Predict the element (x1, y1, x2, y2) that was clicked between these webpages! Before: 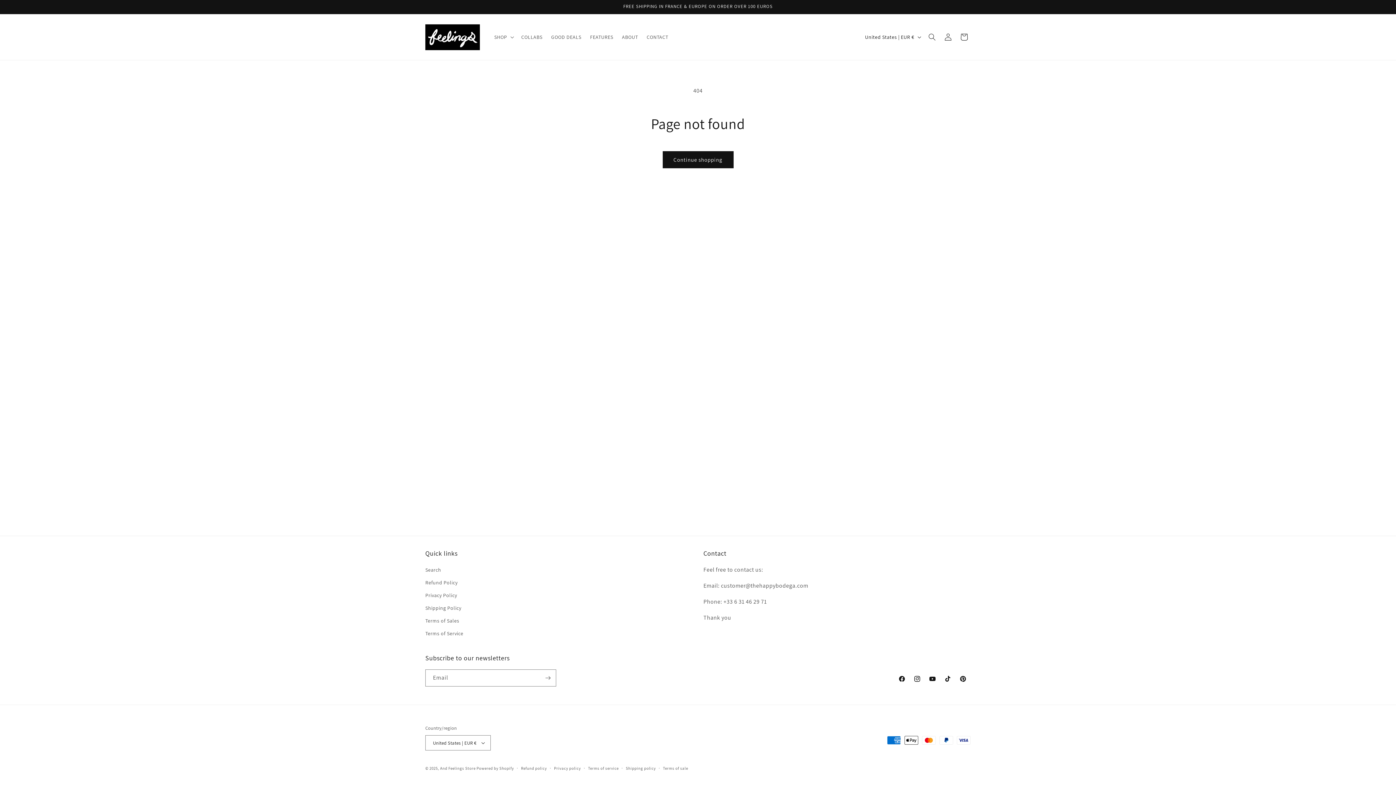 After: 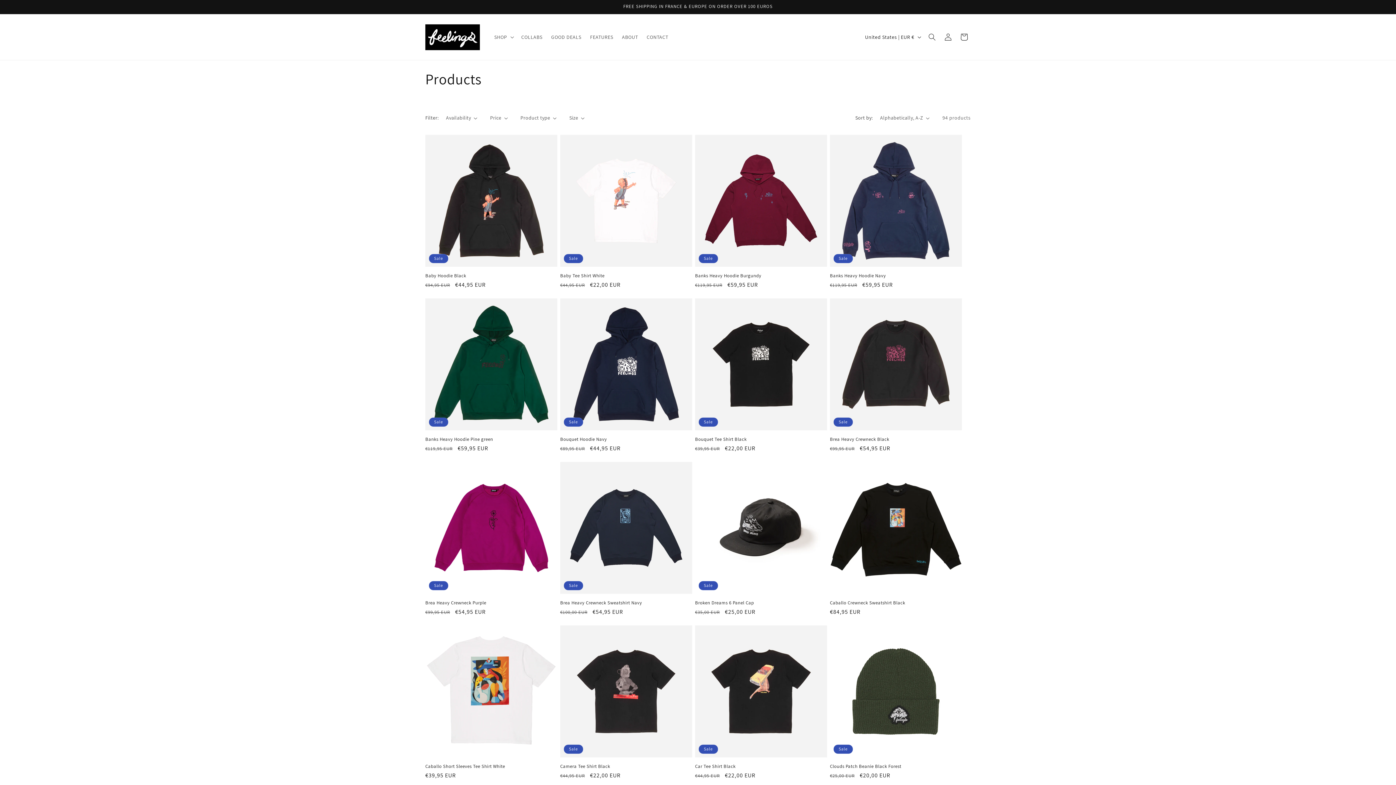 Action: bbox: (662, 151, 733, 168) label: Continue shopping